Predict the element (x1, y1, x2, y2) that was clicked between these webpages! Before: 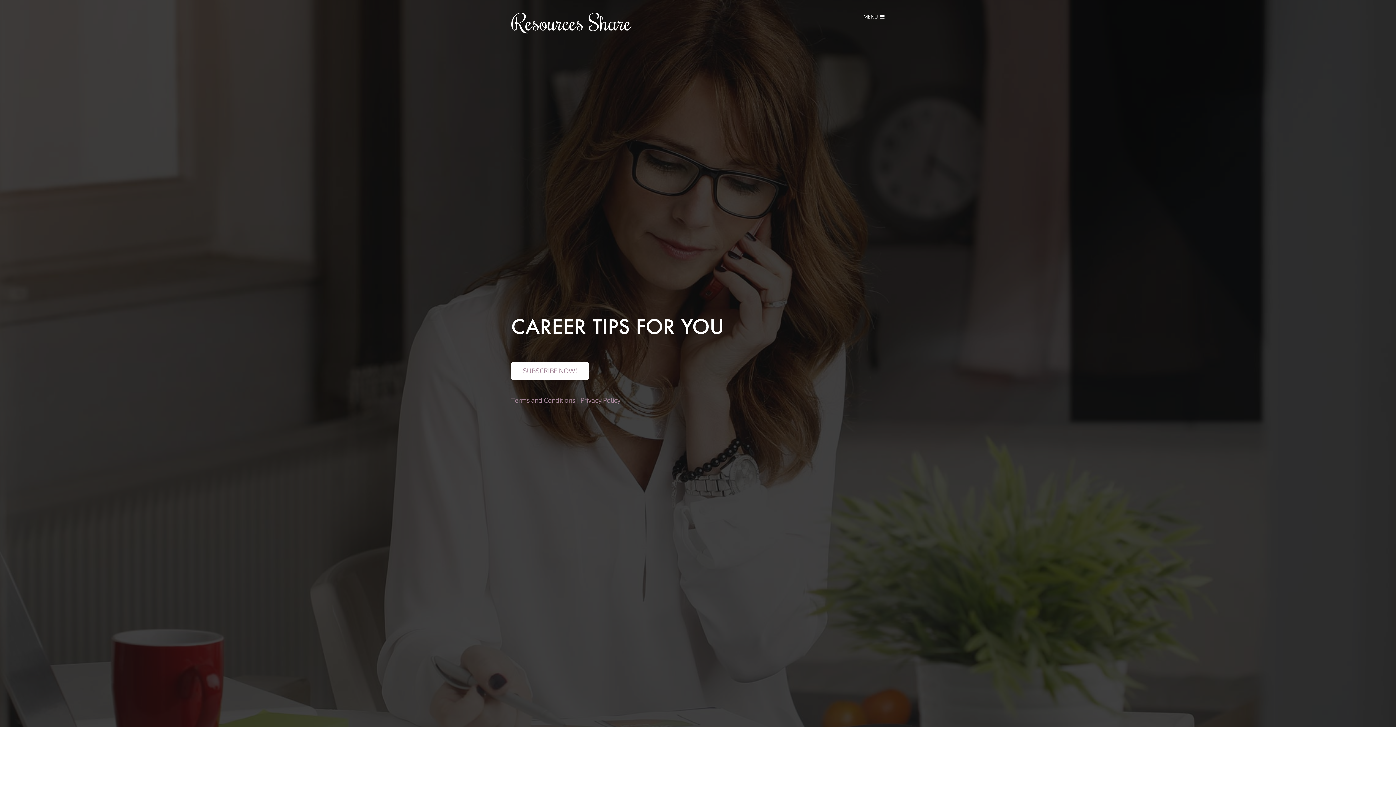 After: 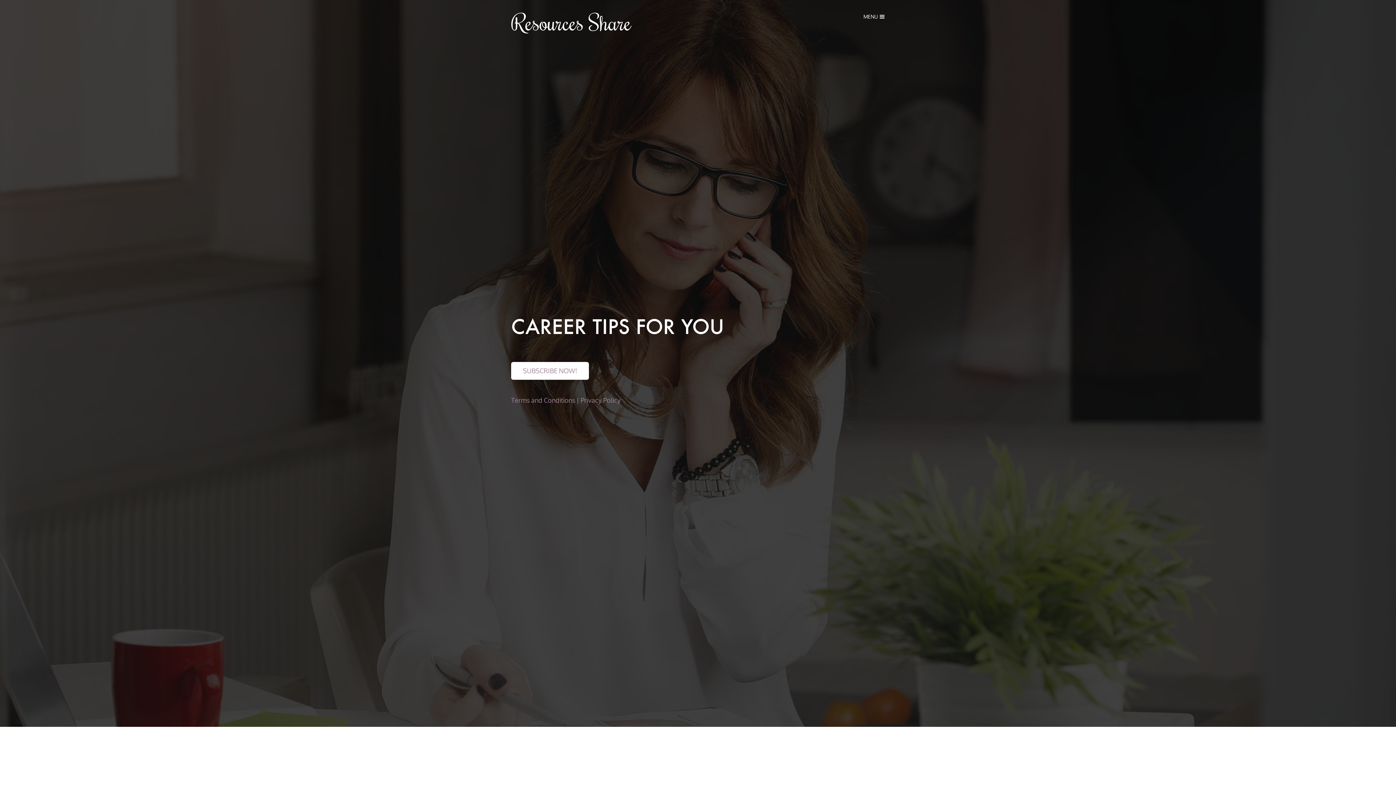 Action: bbox: (511, 11, 631, 22) label: Resources Share